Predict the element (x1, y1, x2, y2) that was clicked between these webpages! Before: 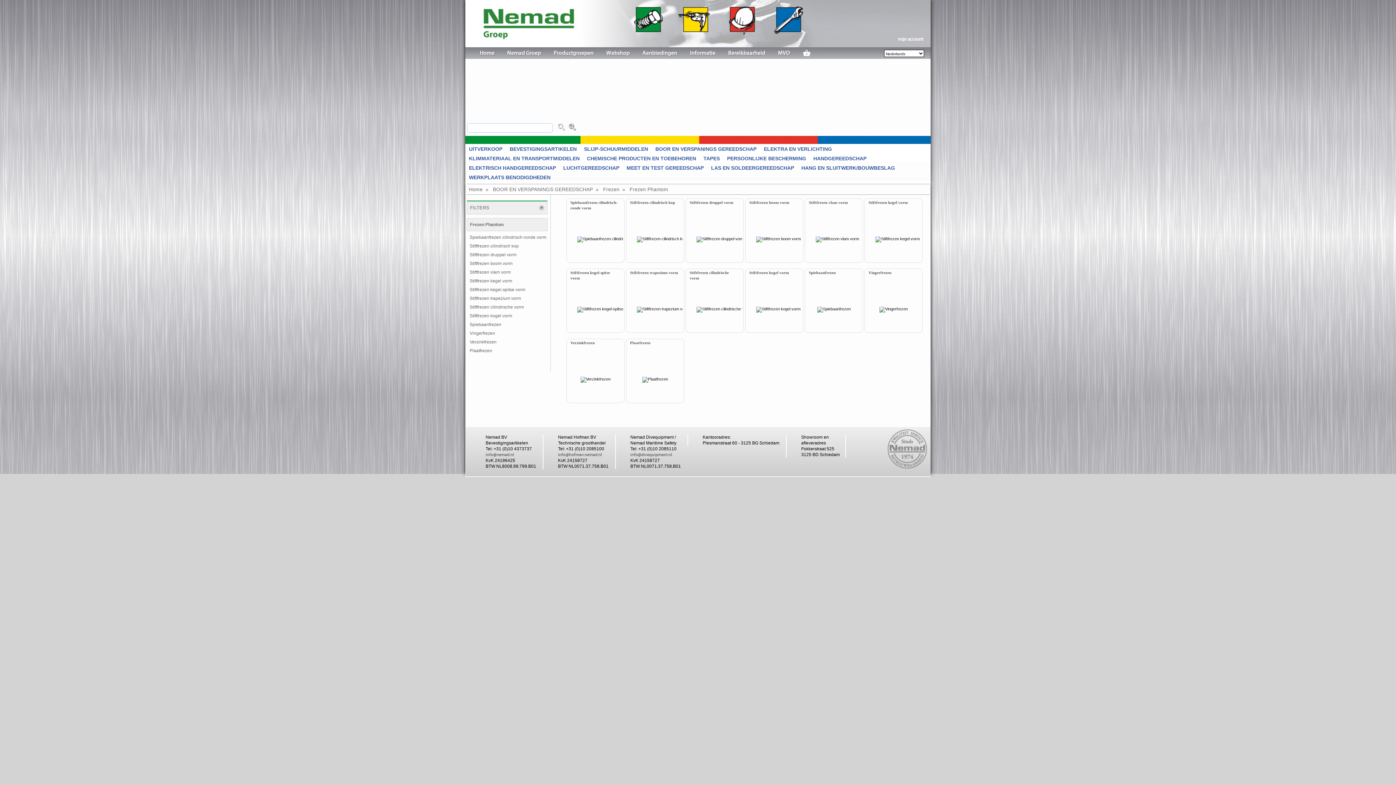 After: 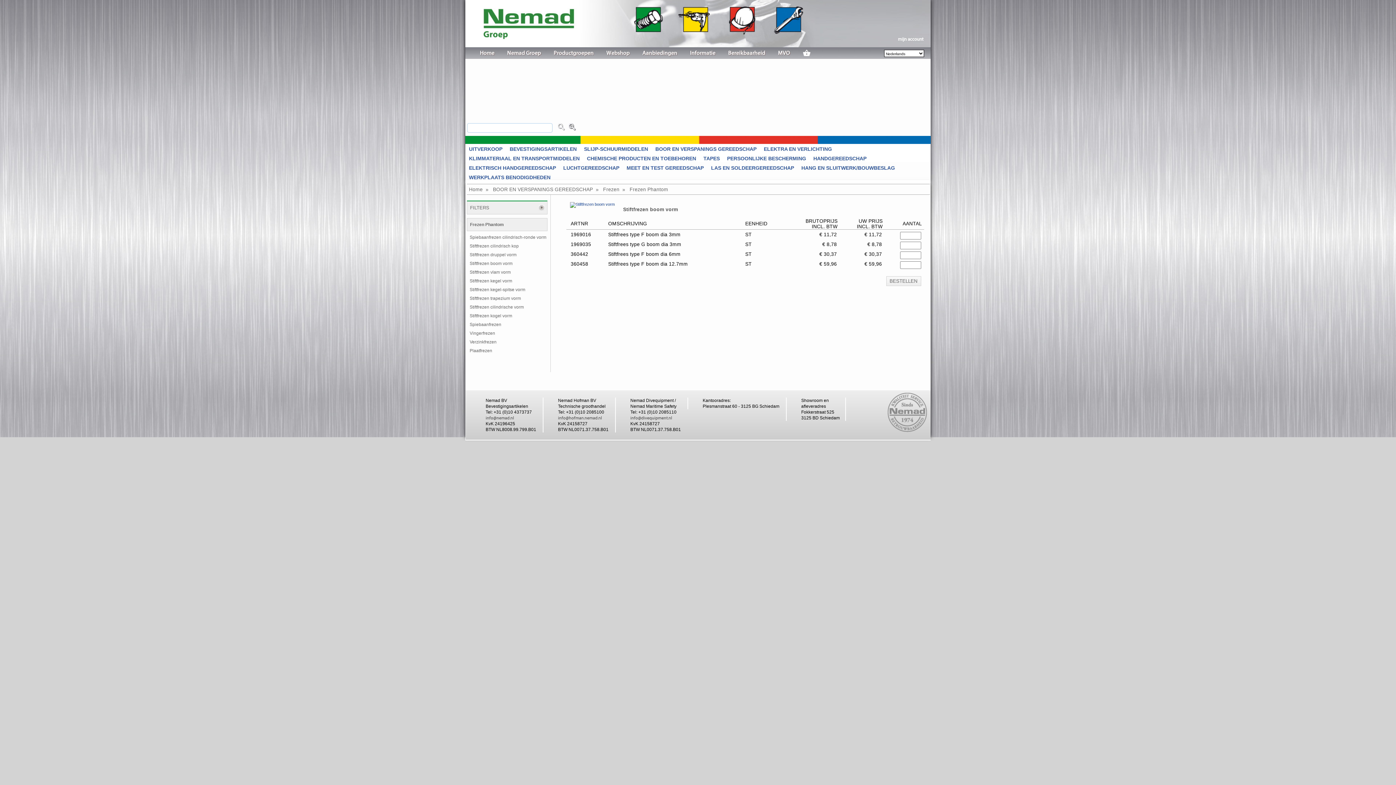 Action: label: Stiftfrezen boom vorm

 bbox: (745, 198, 805, 268)